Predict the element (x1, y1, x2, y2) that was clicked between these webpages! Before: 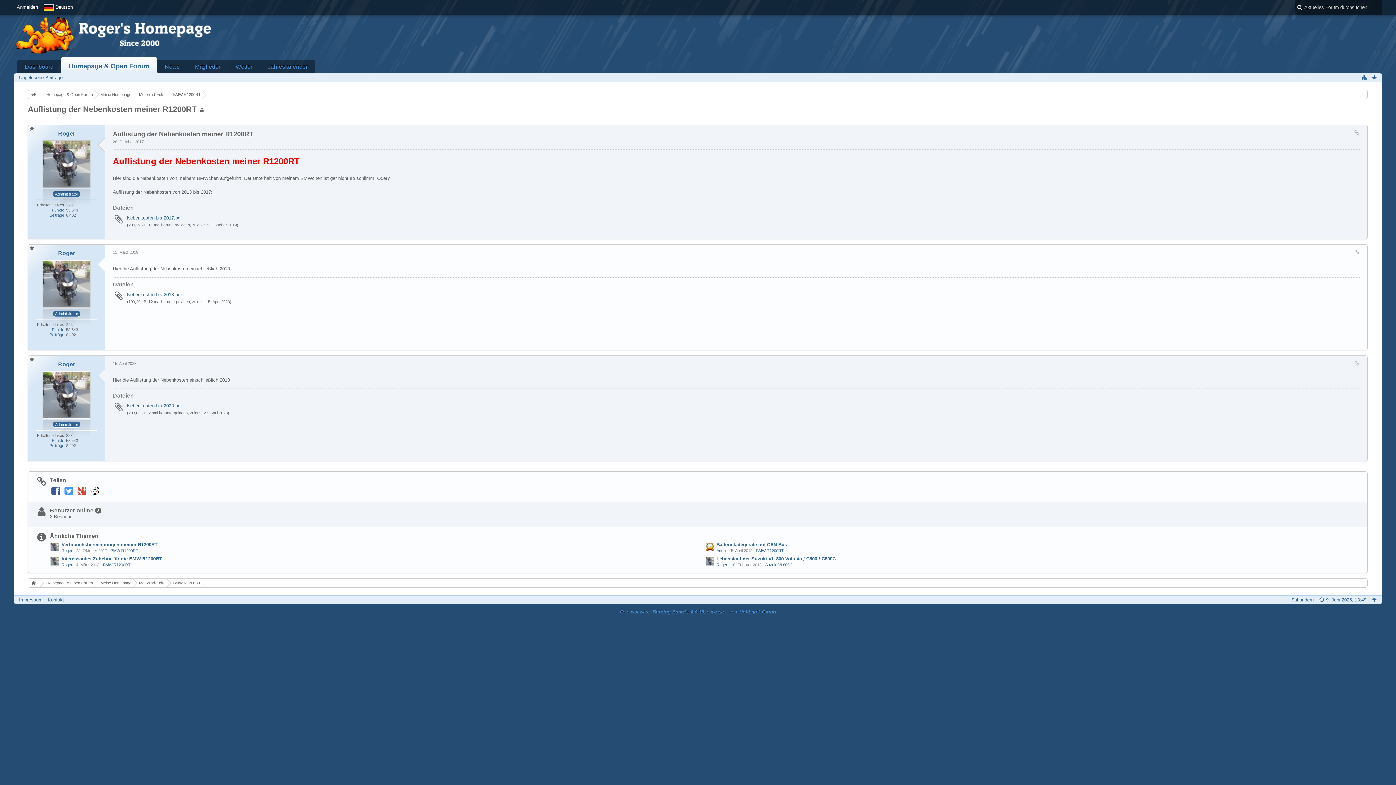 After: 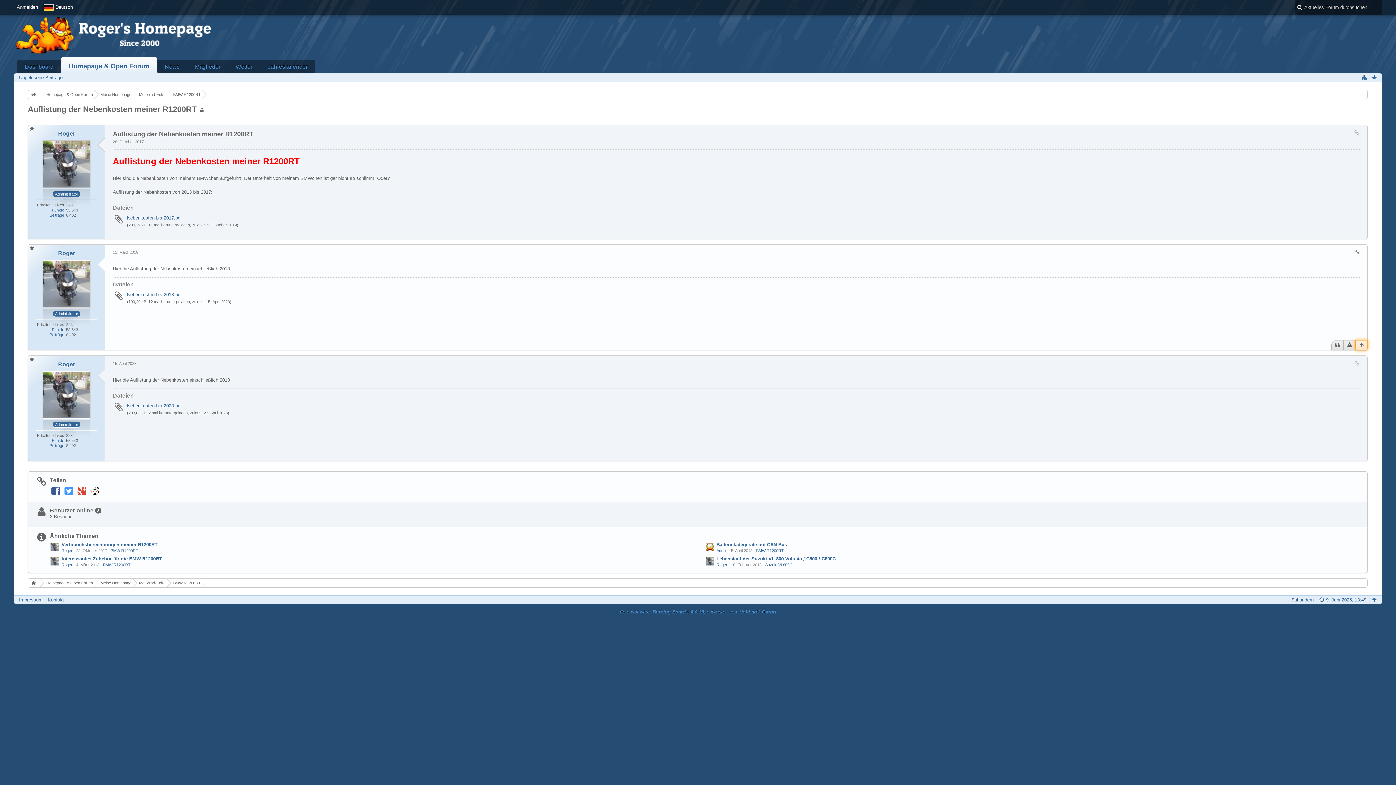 Action: bbox: (1355, 340, 1368, 350)